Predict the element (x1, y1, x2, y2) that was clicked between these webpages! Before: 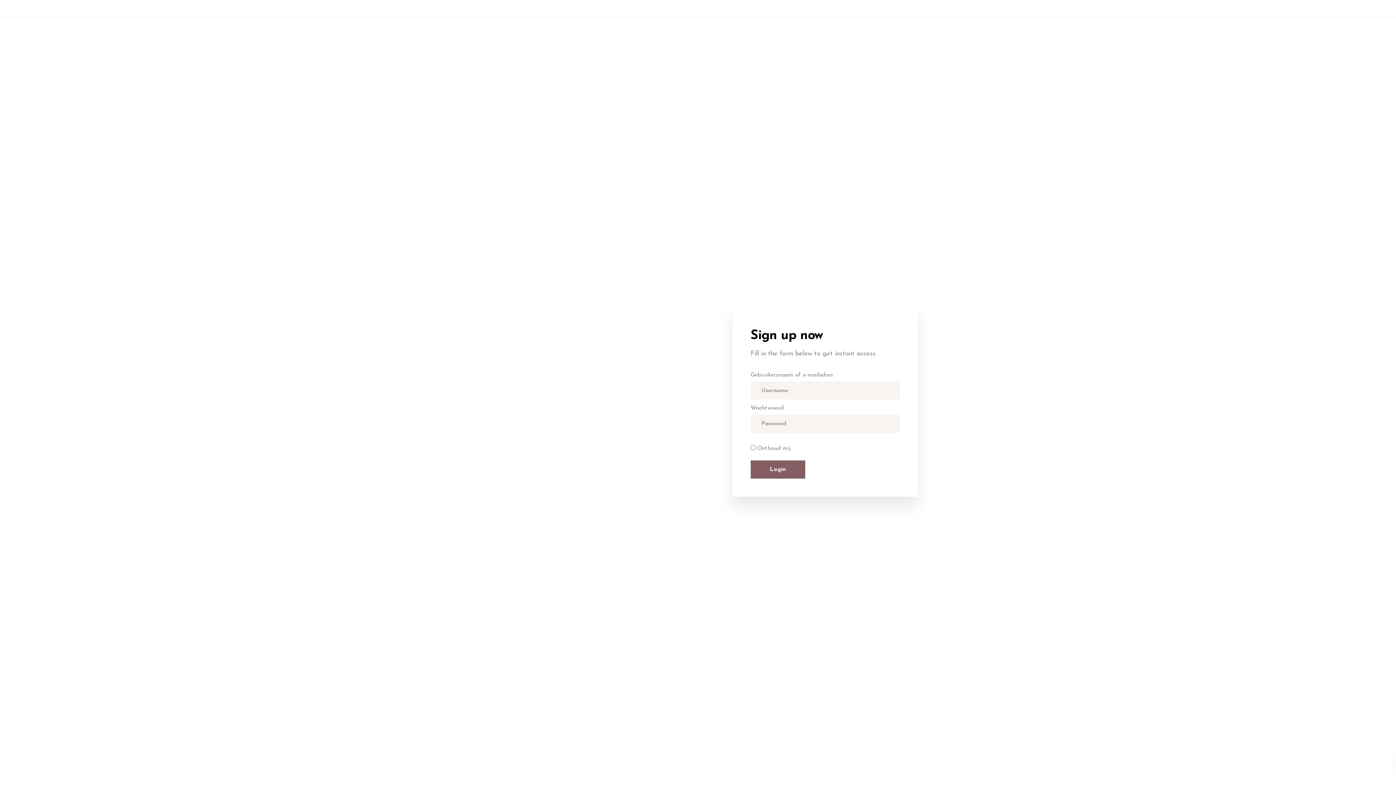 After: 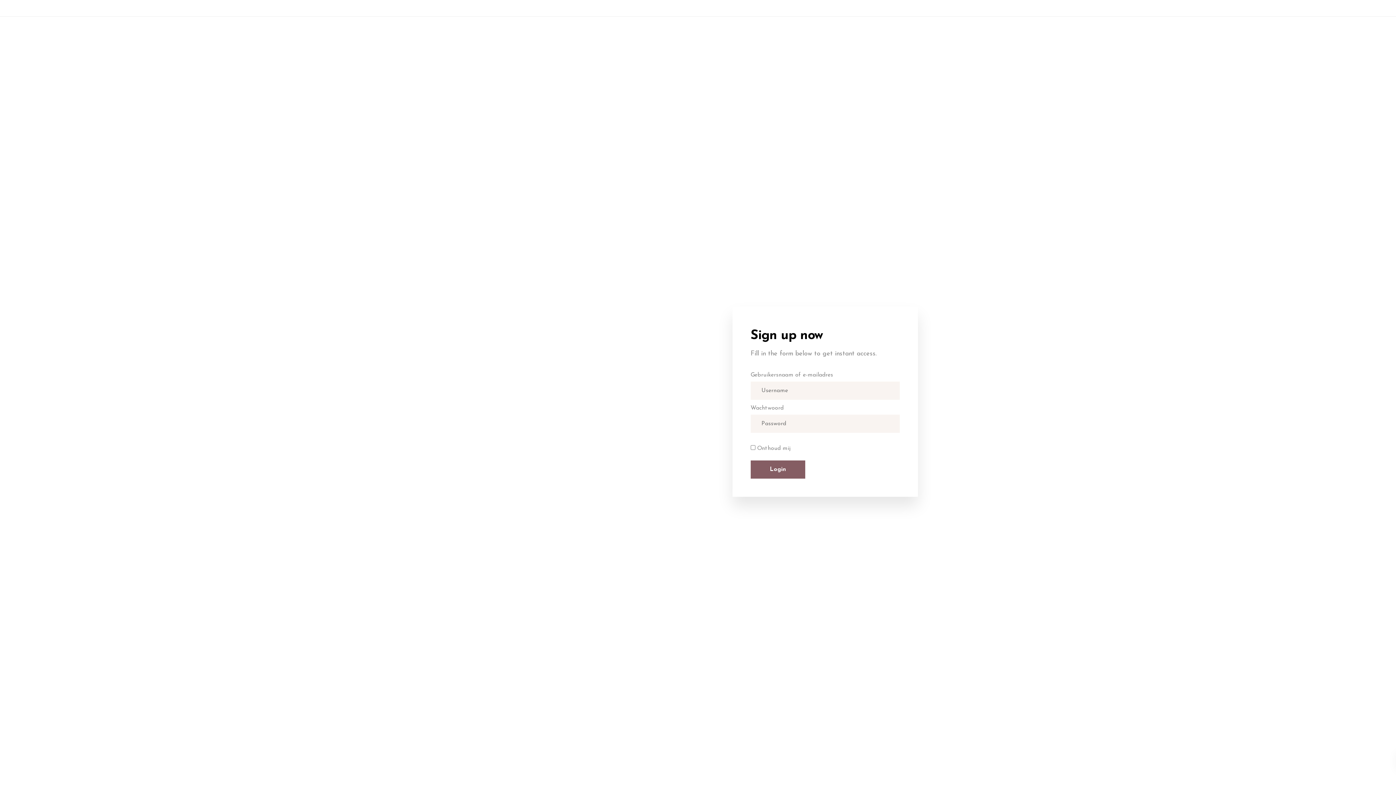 Action: label: 0493 - 698 345 bbox: (796, 5, 835, 10)